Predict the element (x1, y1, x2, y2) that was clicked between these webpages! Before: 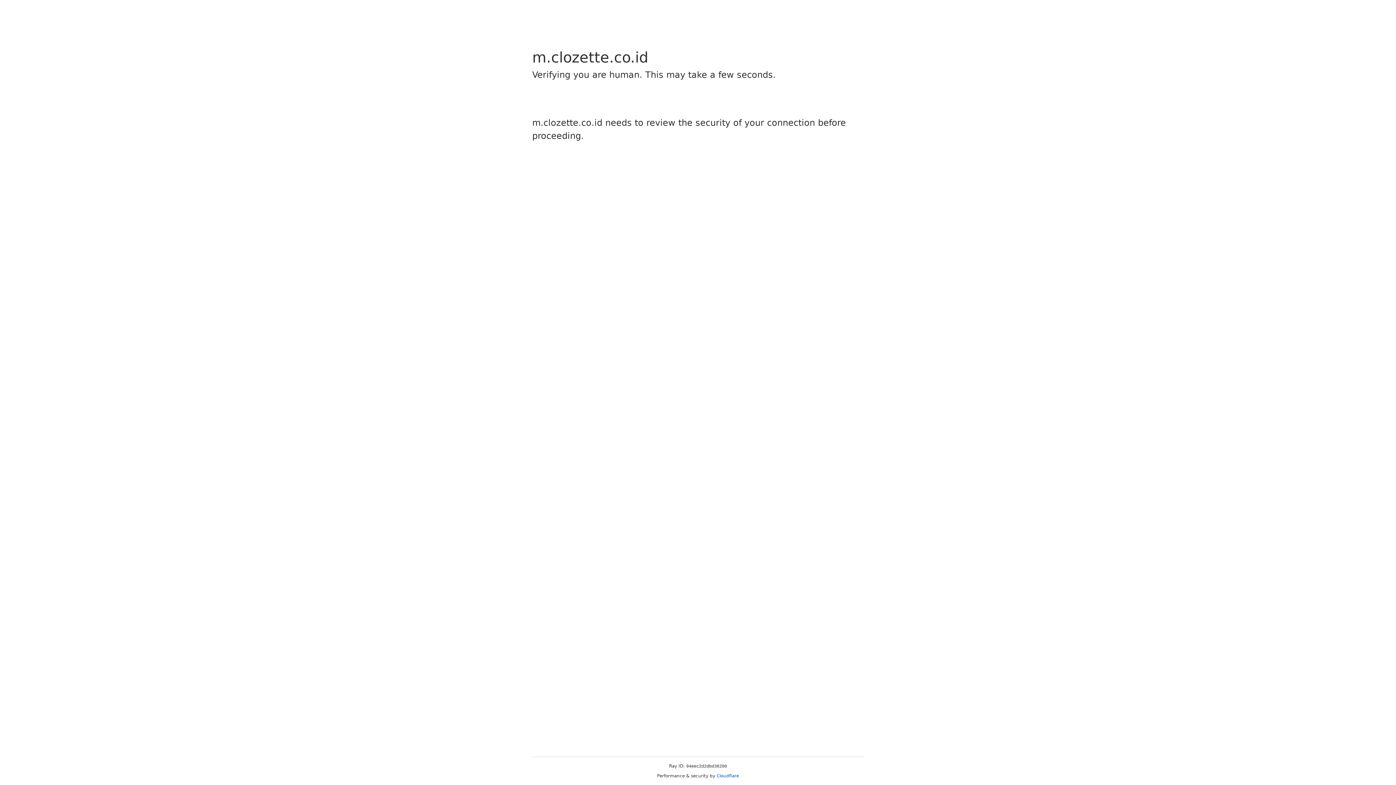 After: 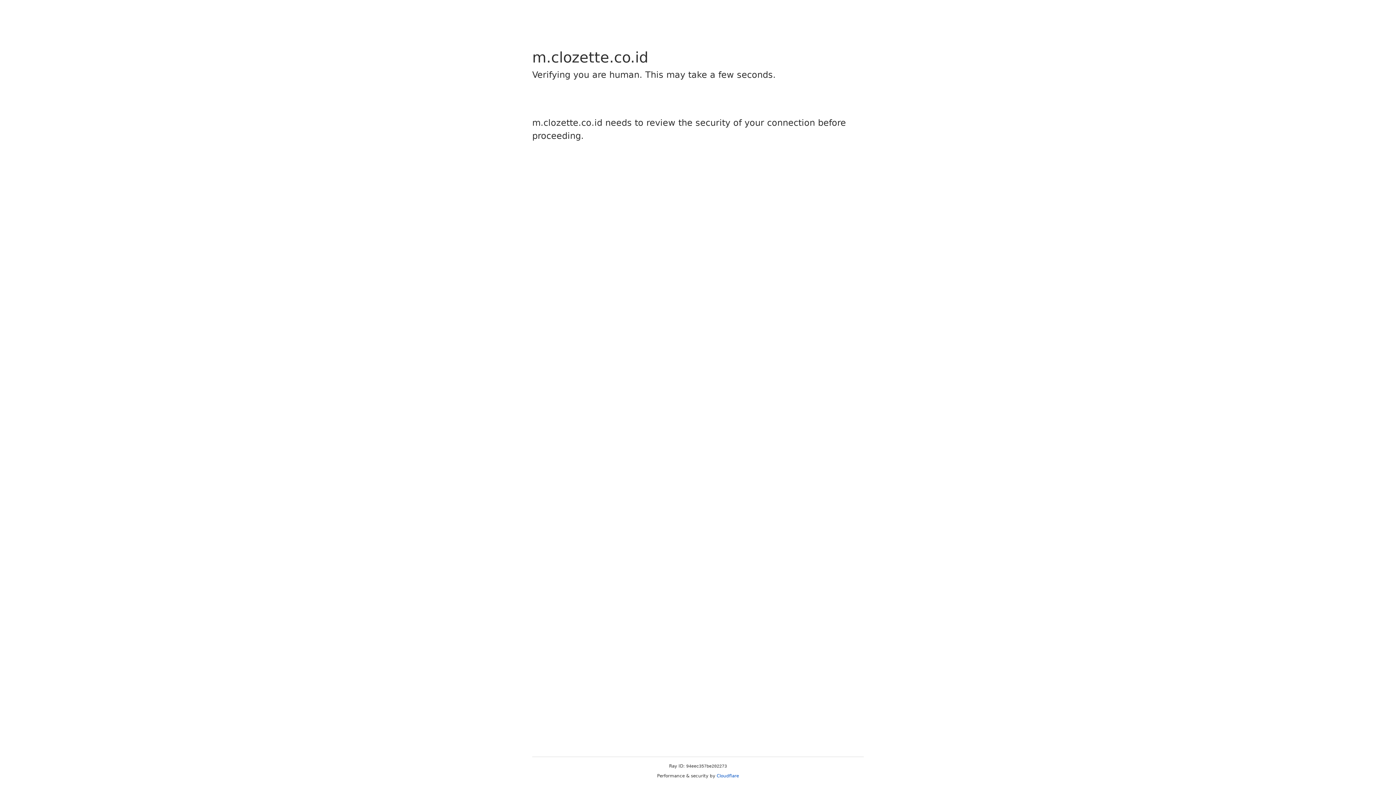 Action: label: Cloudflare bbox: (716, 773, 739, 778)